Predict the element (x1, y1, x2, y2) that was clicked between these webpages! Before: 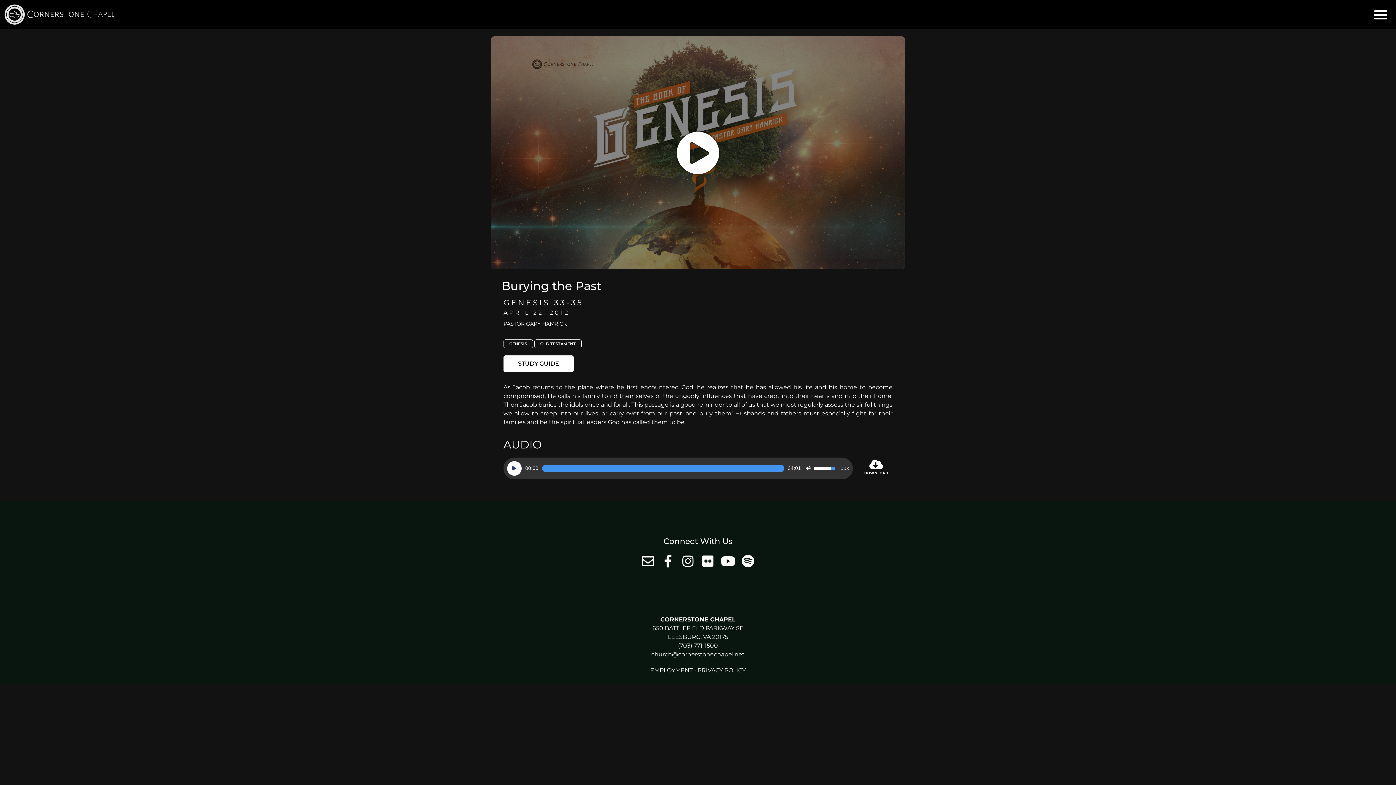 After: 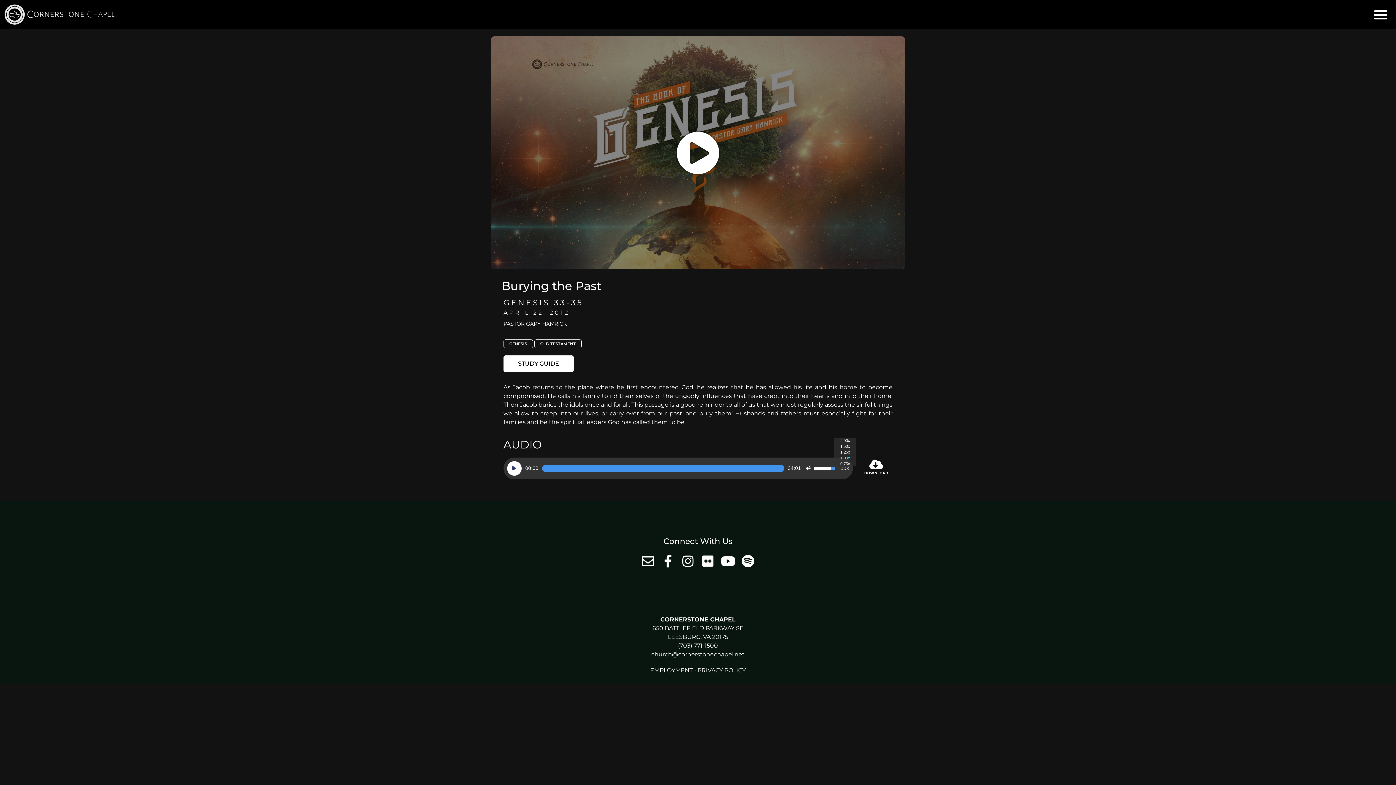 Action: label: Speed Rate bbox: (838, 466, 849, 470)